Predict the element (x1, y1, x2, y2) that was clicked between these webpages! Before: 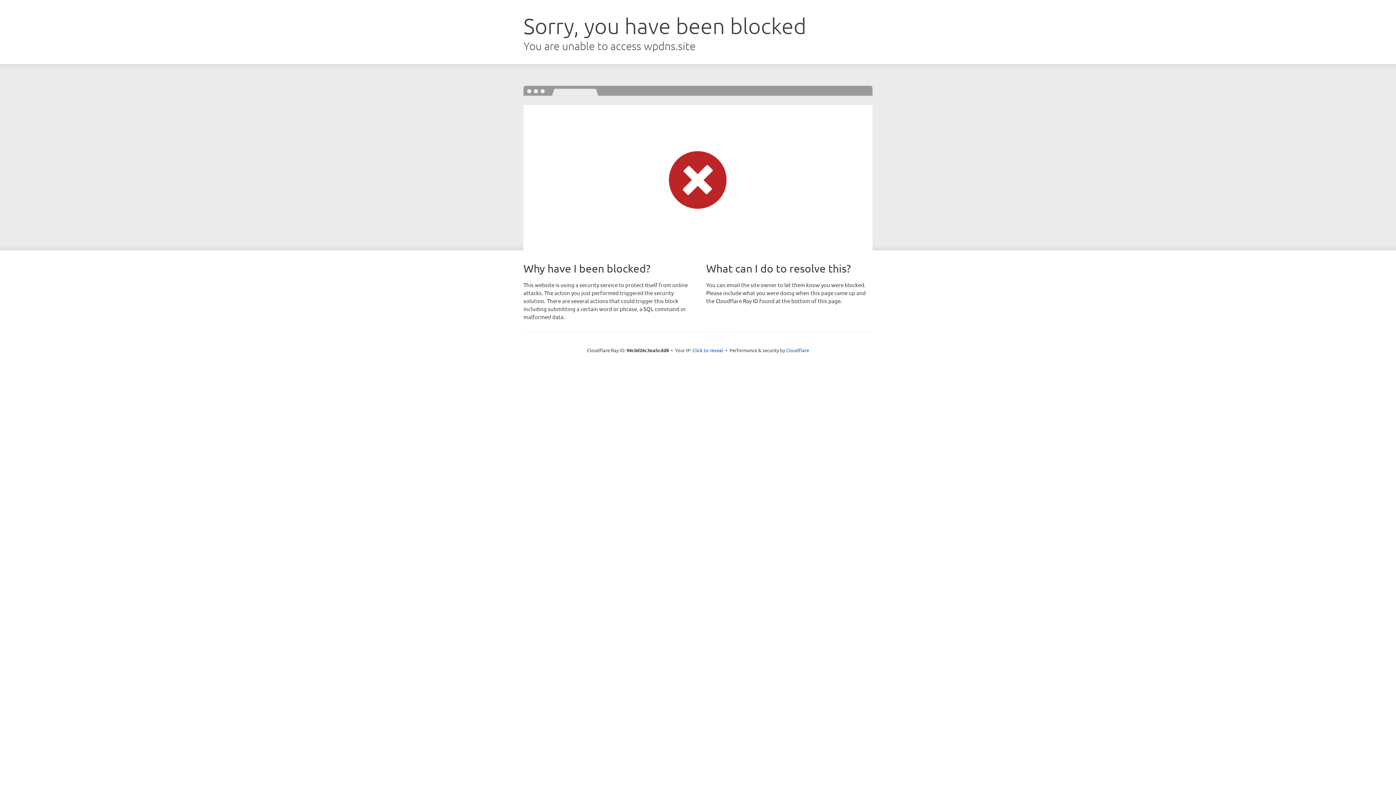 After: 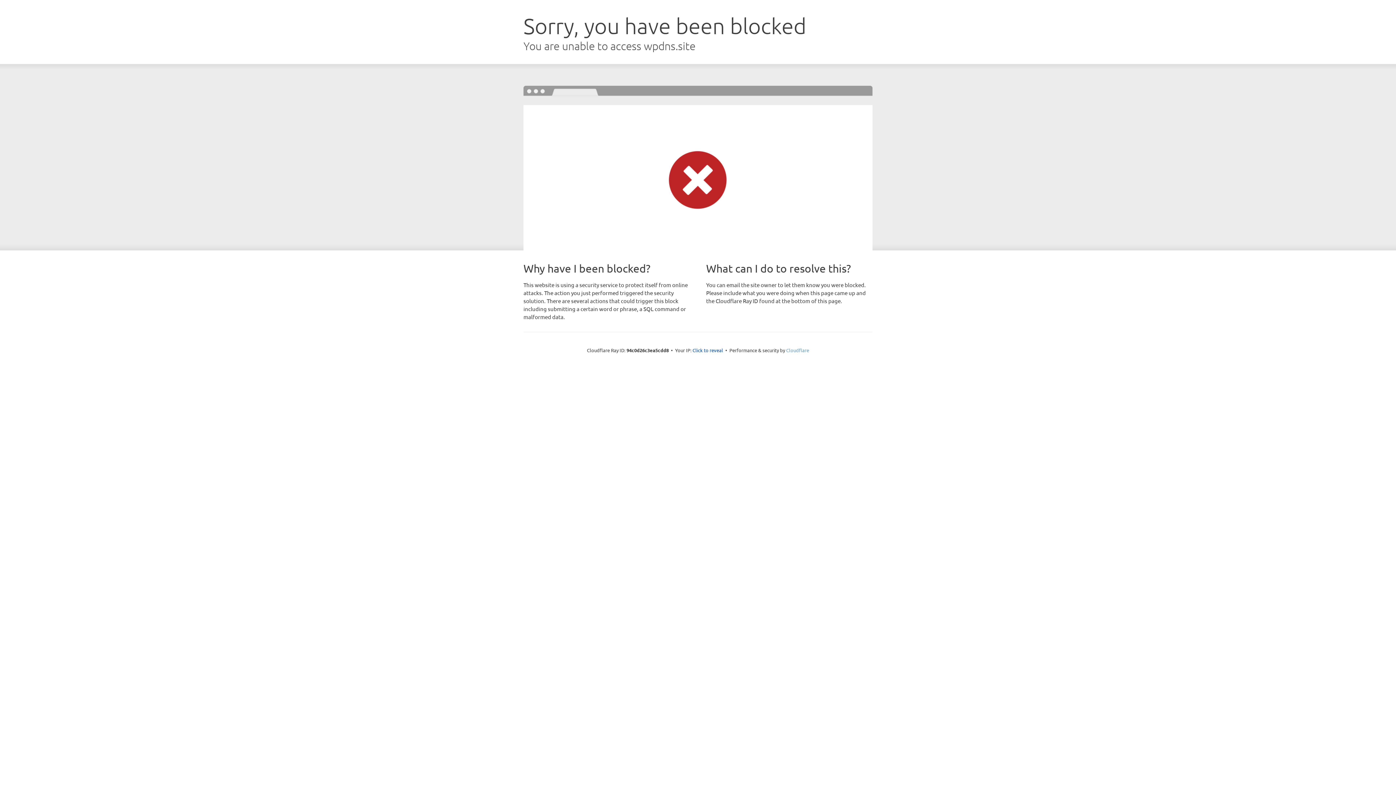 Action: label: Cloudflare bbox: (786, 347, 809, 353)